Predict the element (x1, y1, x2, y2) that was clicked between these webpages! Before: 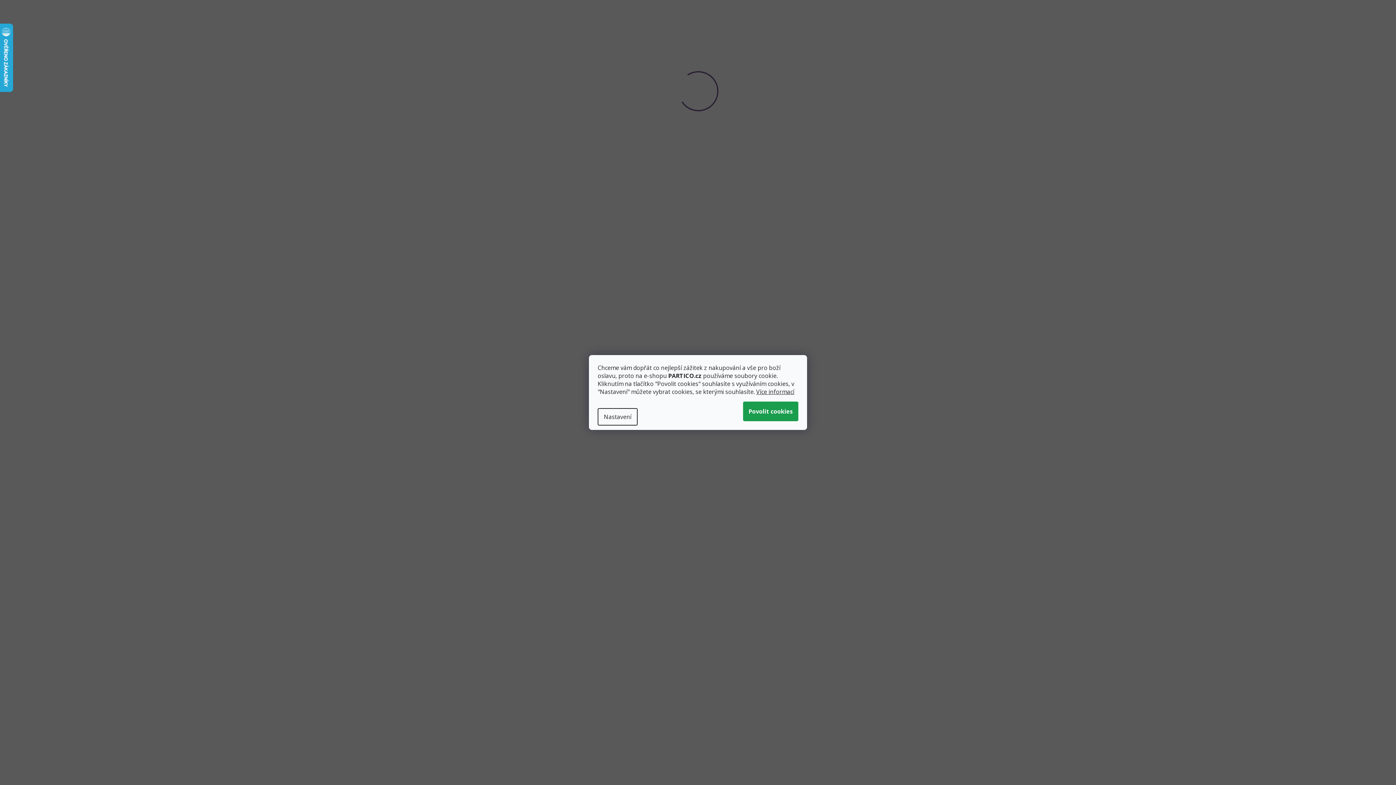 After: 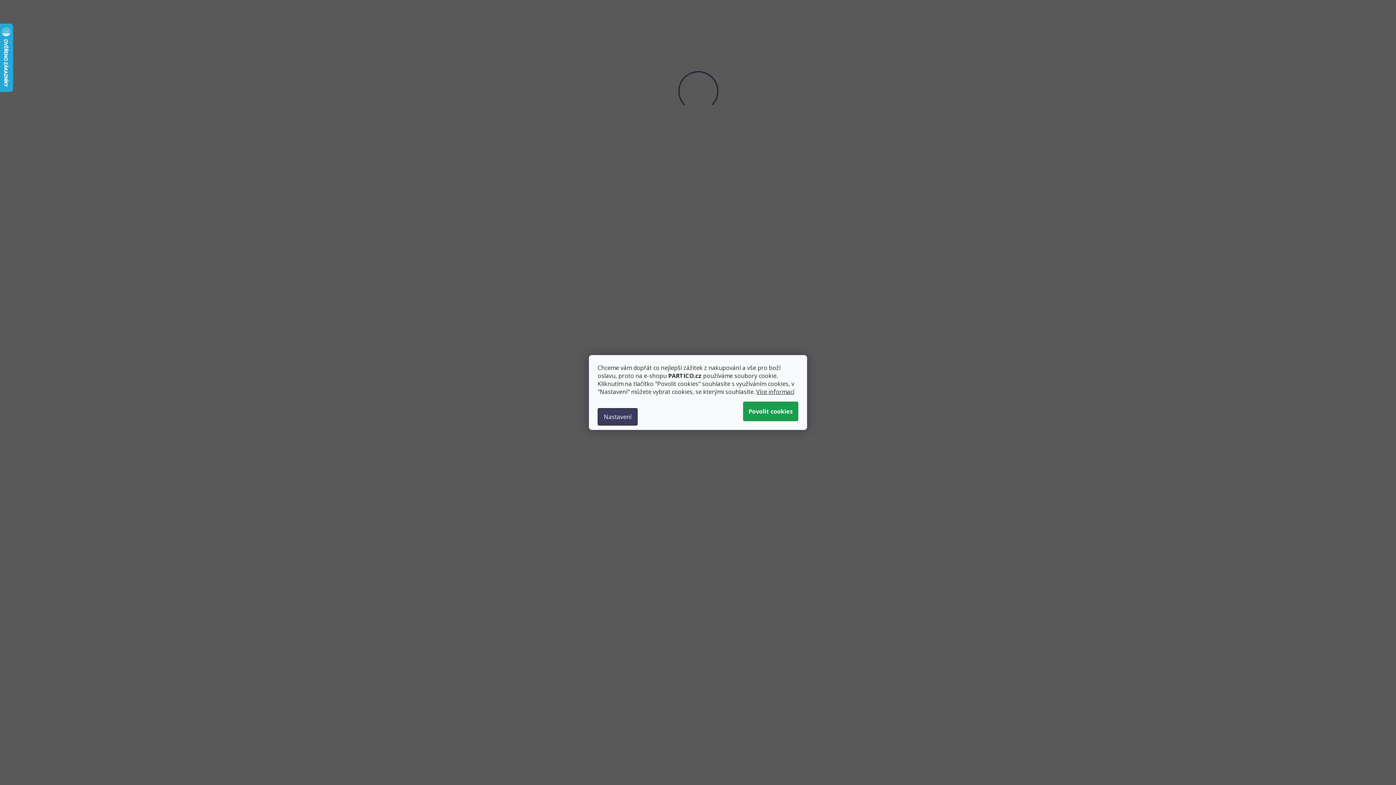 Action: label: Nastavení bbox: (597, 408, 637, 425)